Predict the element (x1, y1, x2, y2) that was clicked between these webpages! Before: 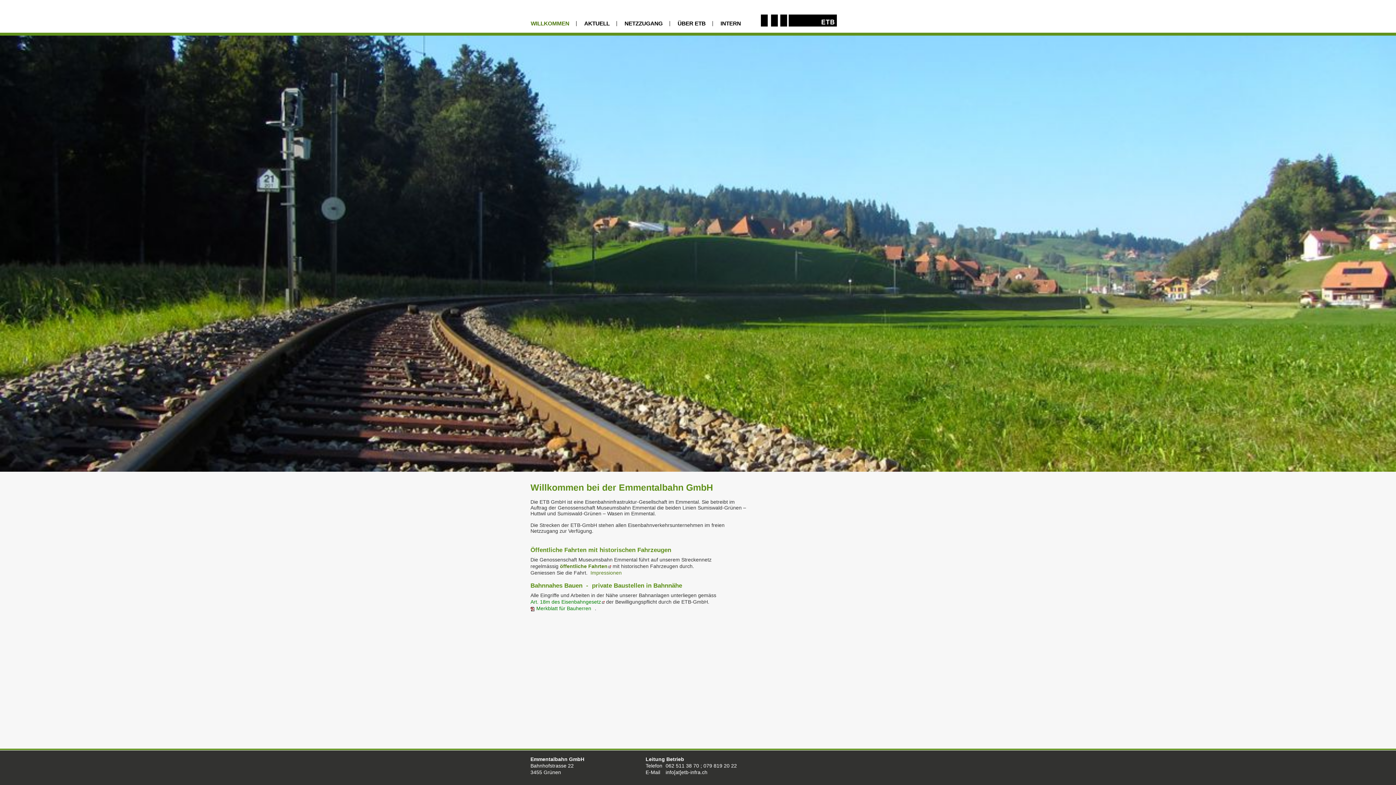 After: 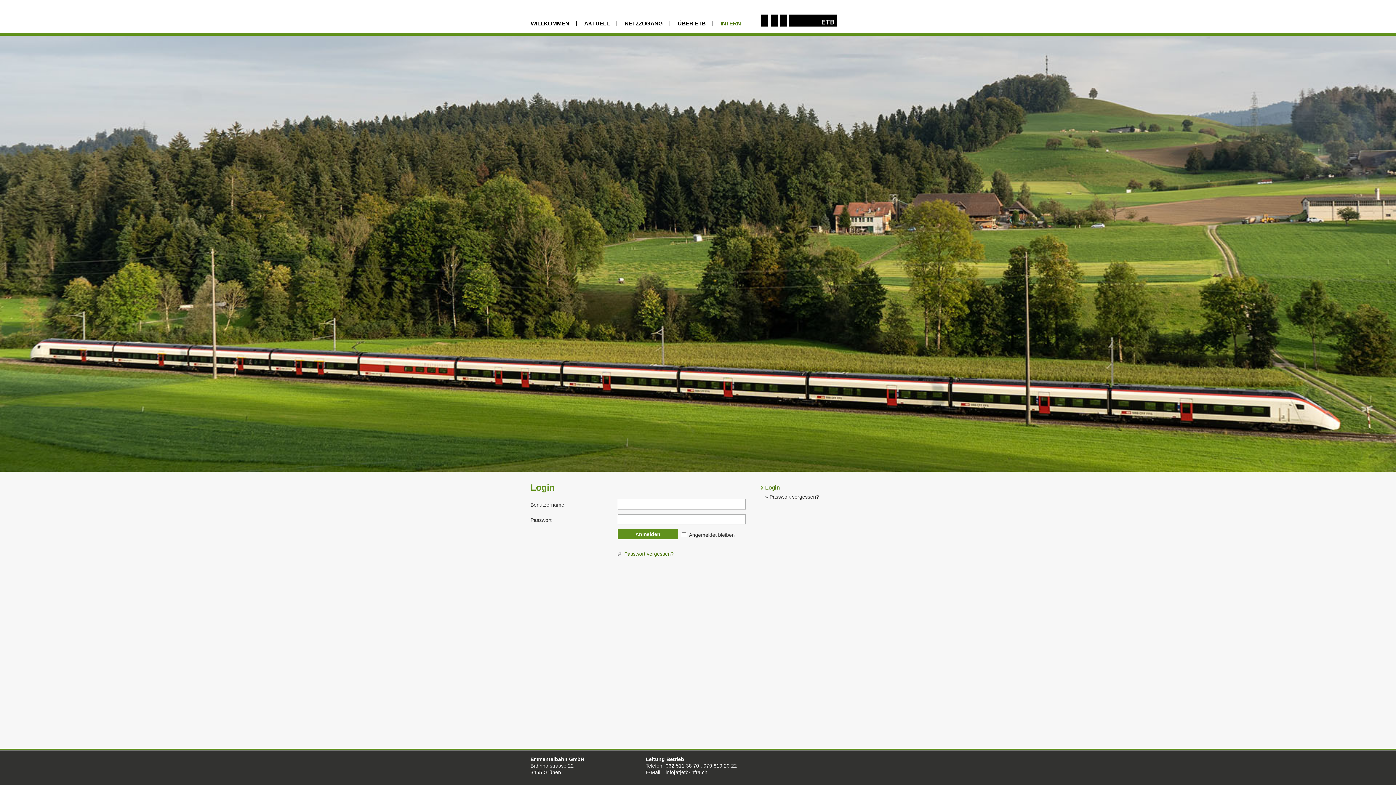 Action: bbox: (713, 18, 741, 28) label: INTERN